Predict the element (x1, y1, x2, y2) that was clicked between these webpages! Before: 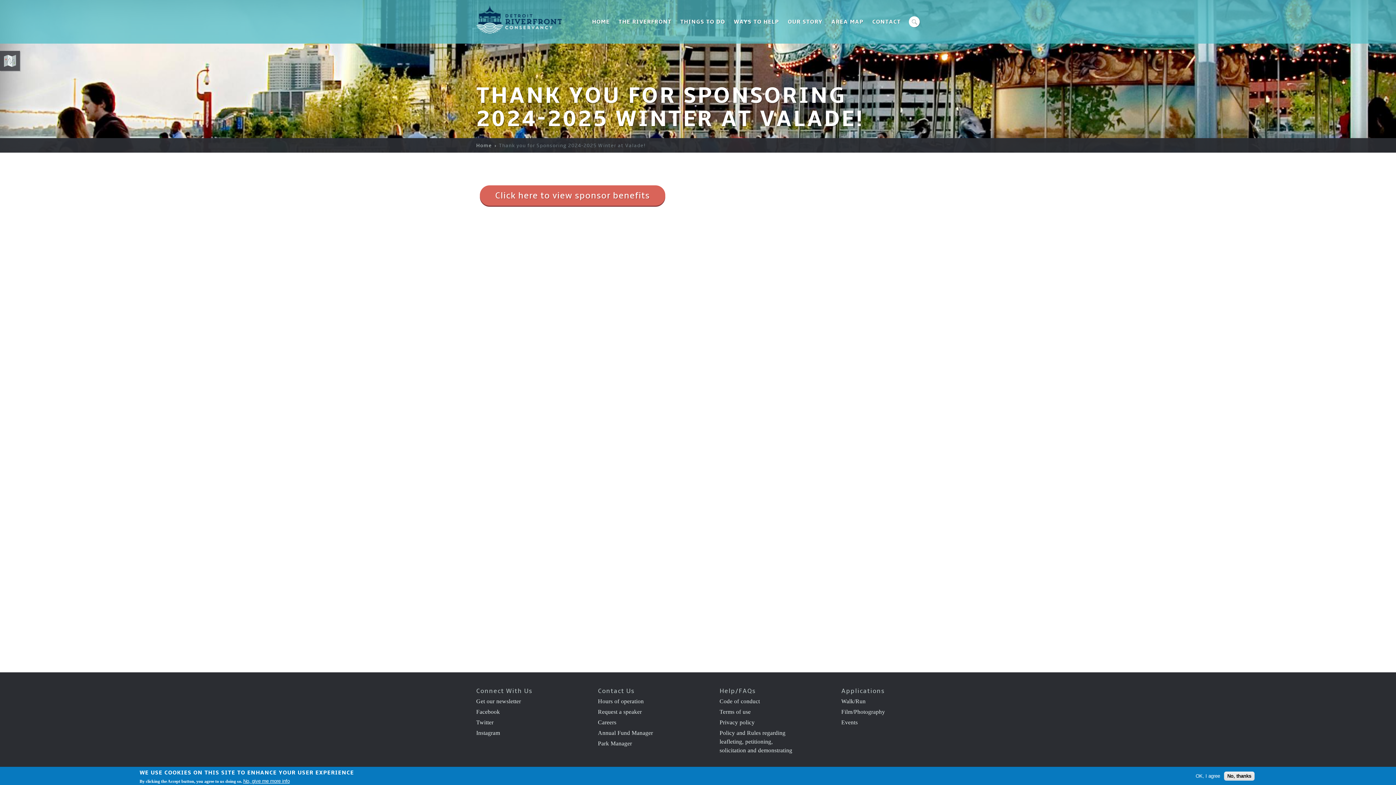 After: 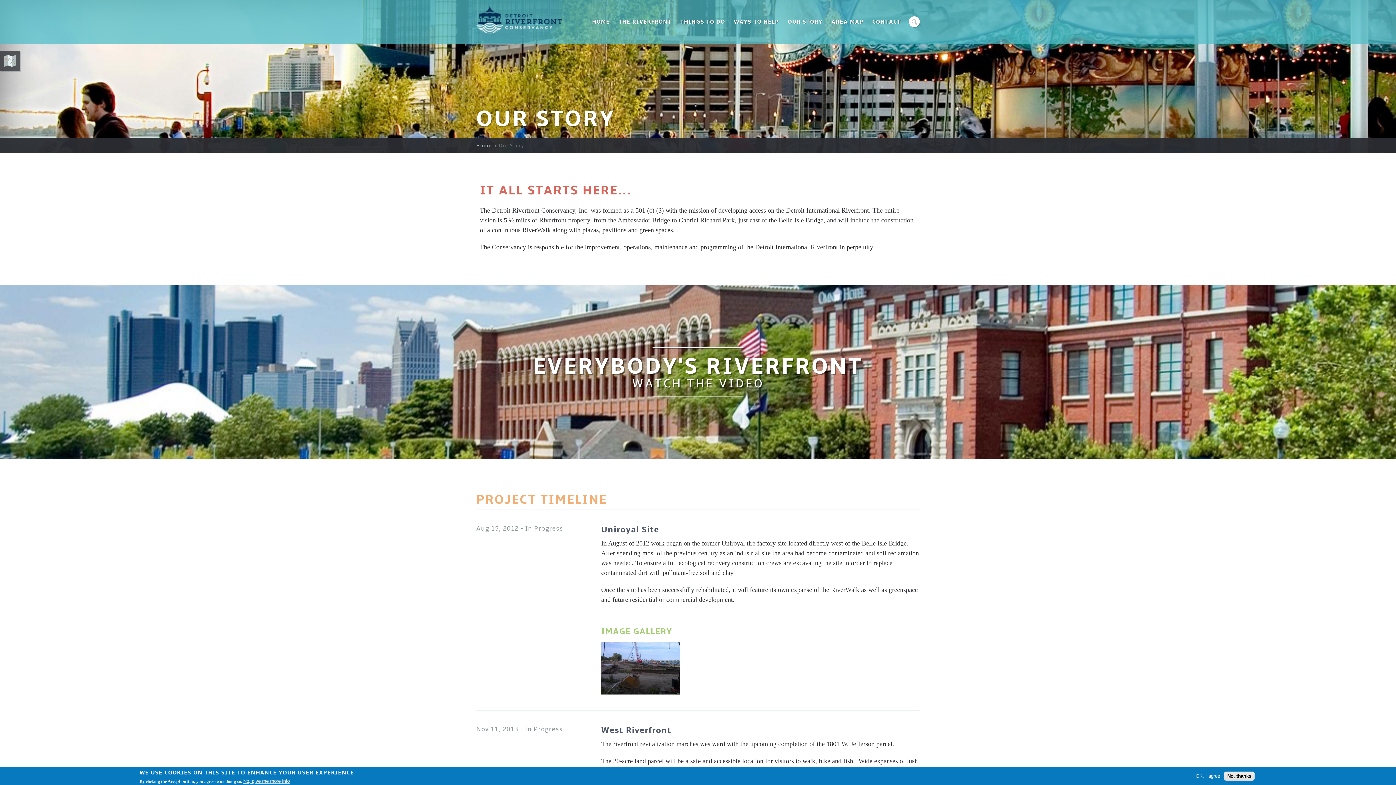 Action: bbox: (783, 15, 827, 28) label: OUR STORY